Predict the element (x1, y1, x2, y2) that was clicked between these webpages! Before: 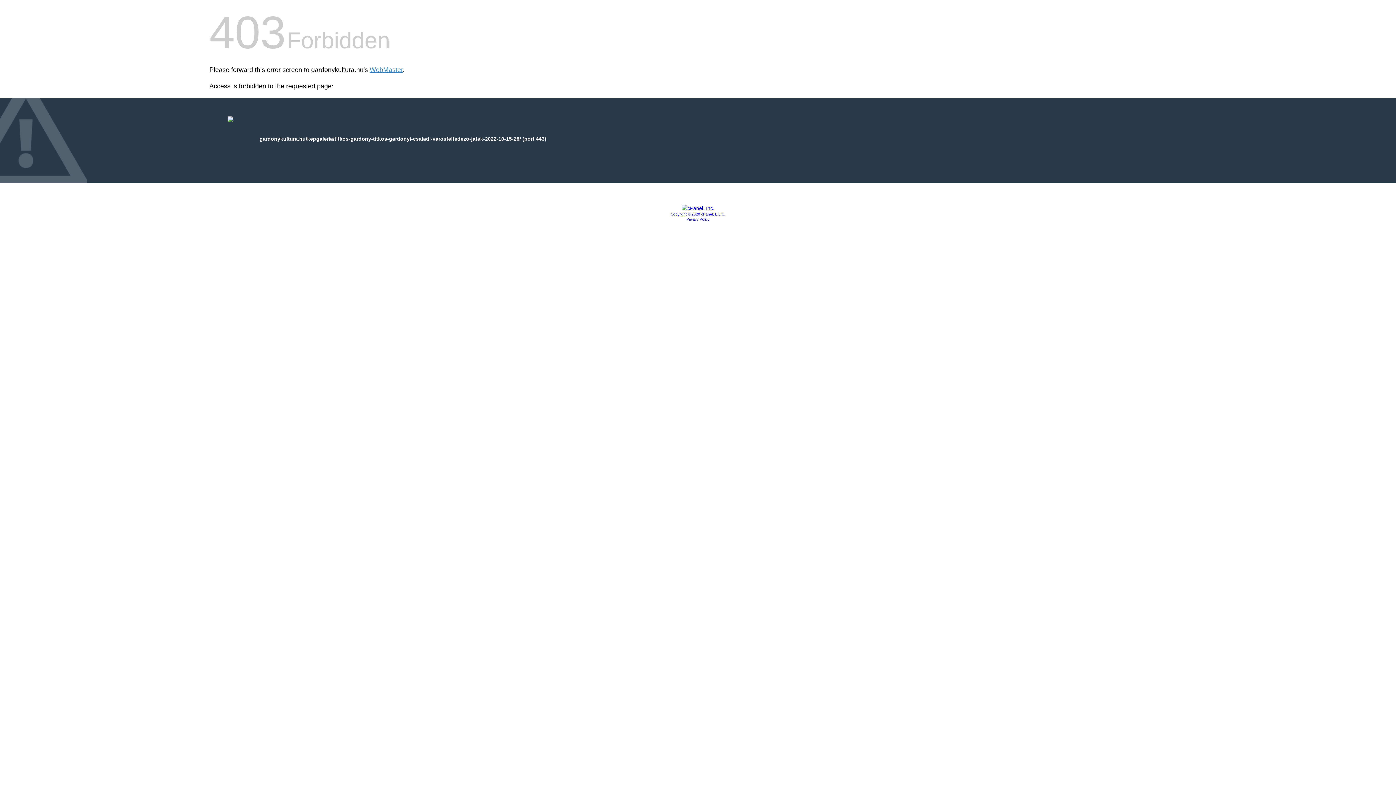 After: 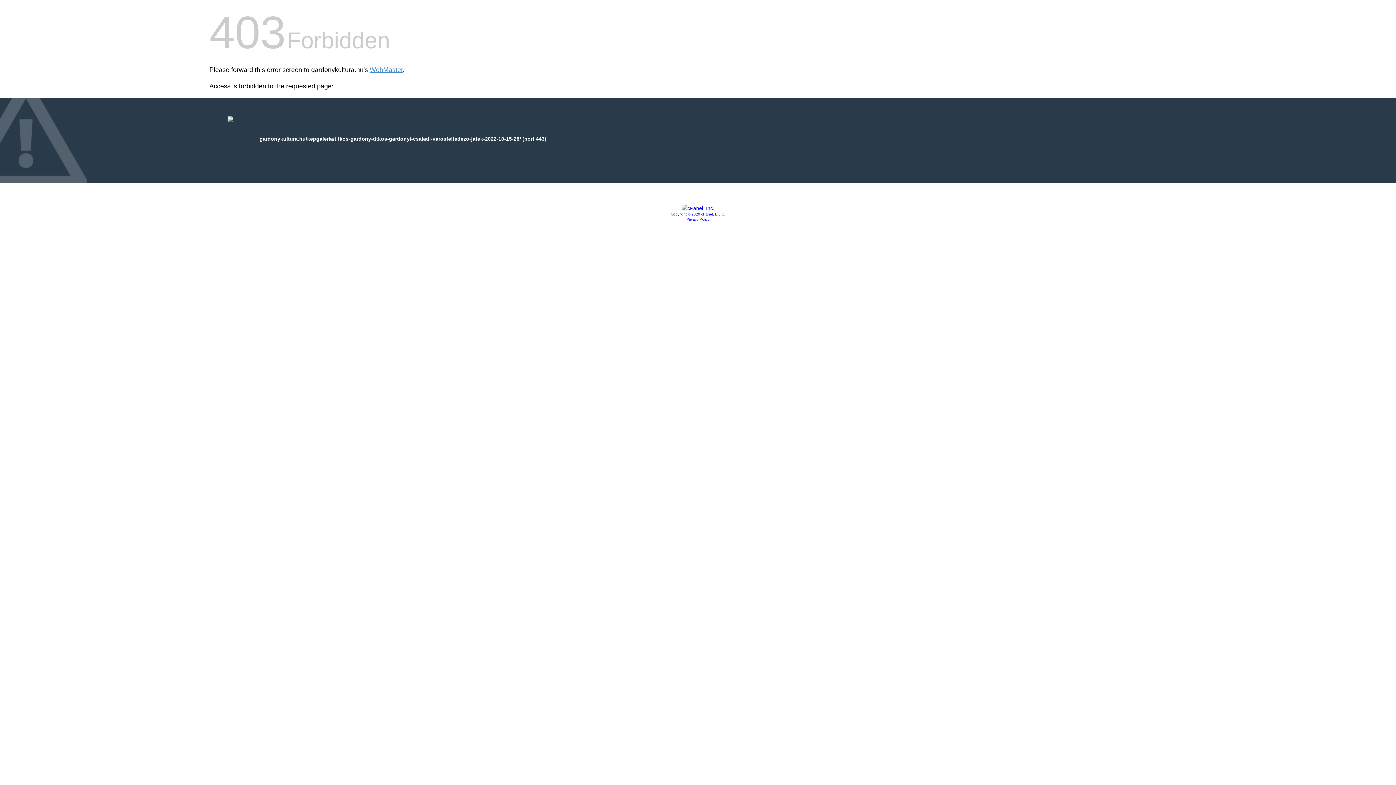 Action: label: Copyright © 2020 cPanel, L.L.C. bbox: (670, 212, 725, 216)